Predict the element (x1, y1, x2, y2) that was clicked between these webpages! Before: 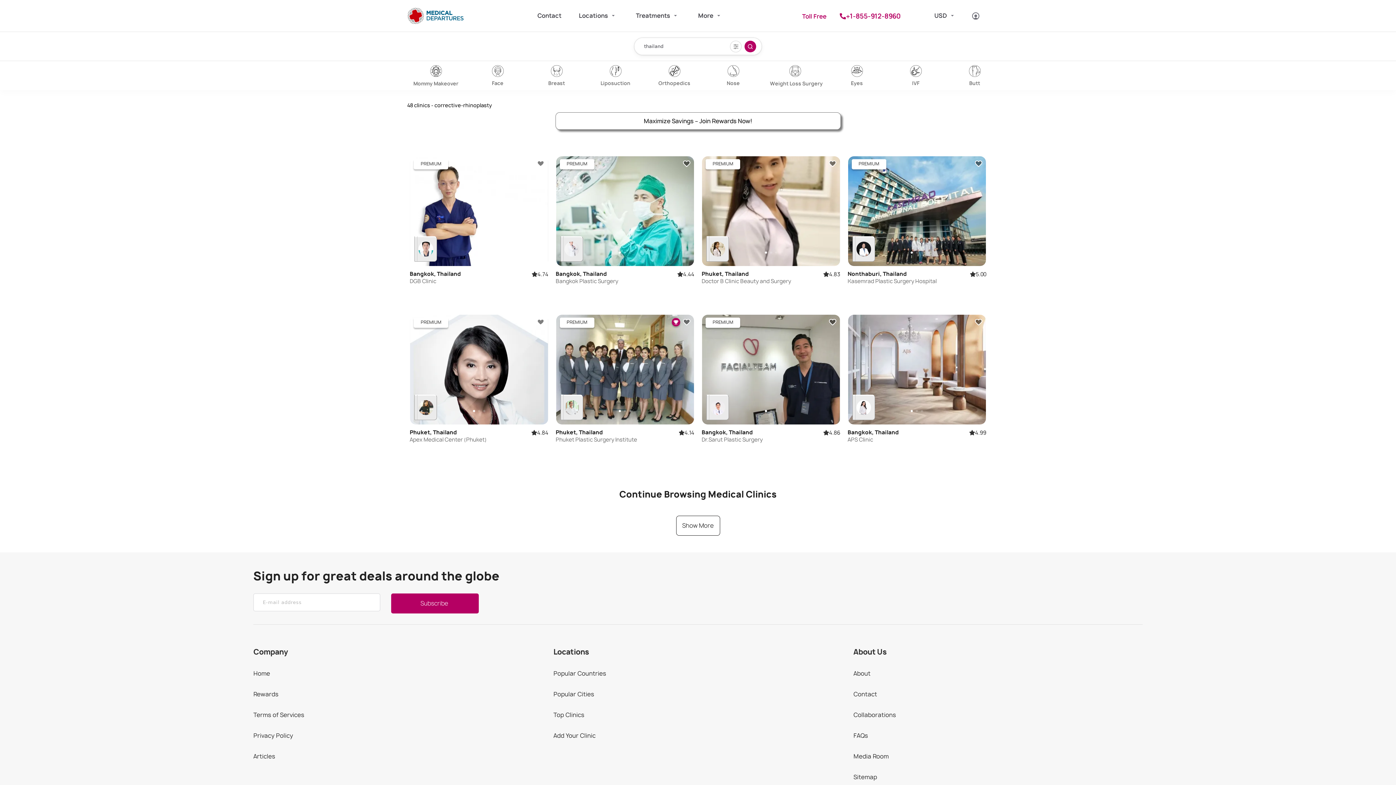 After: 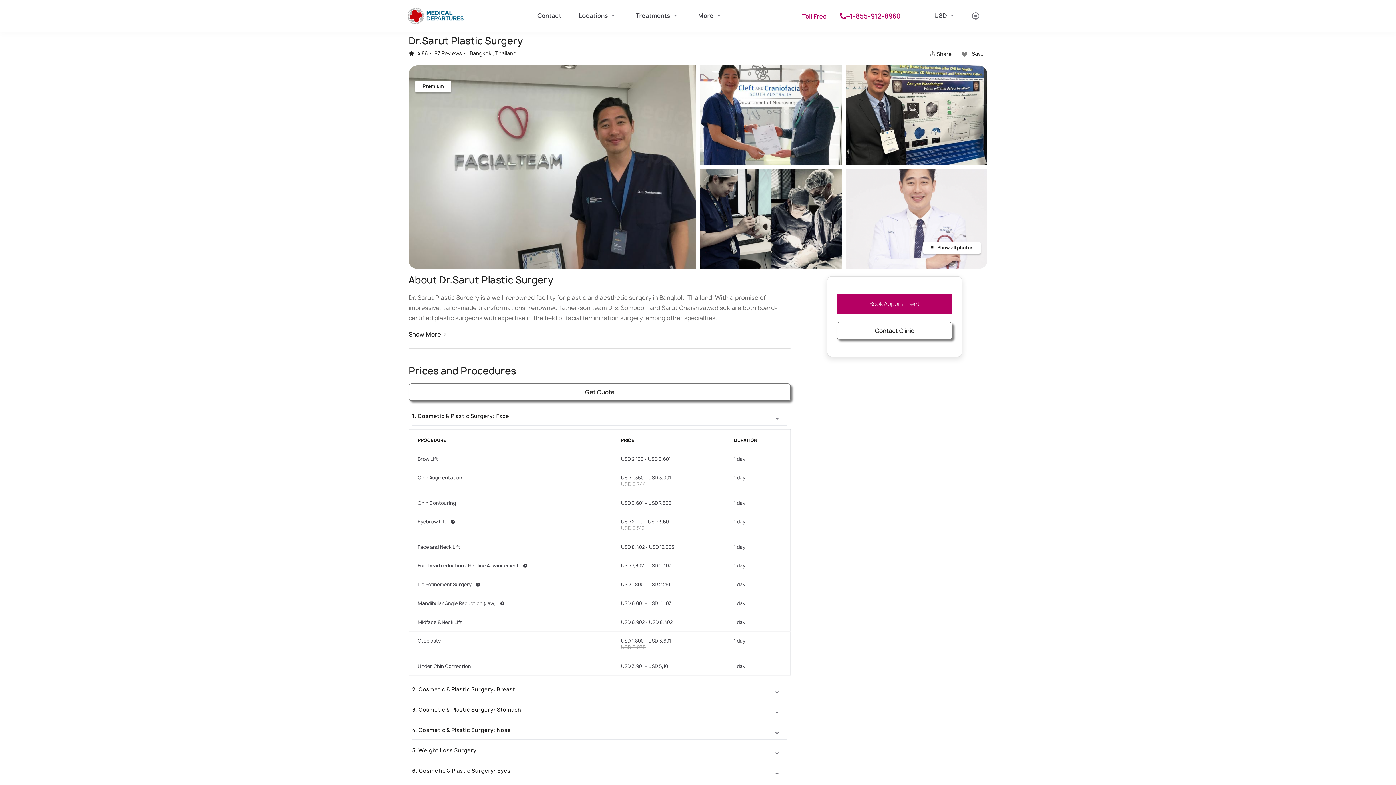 Action: label: Bangkok, Thailand
4.86
Dr.Sarut Plastic Surgery bbox: (701, 314, 840, 443)